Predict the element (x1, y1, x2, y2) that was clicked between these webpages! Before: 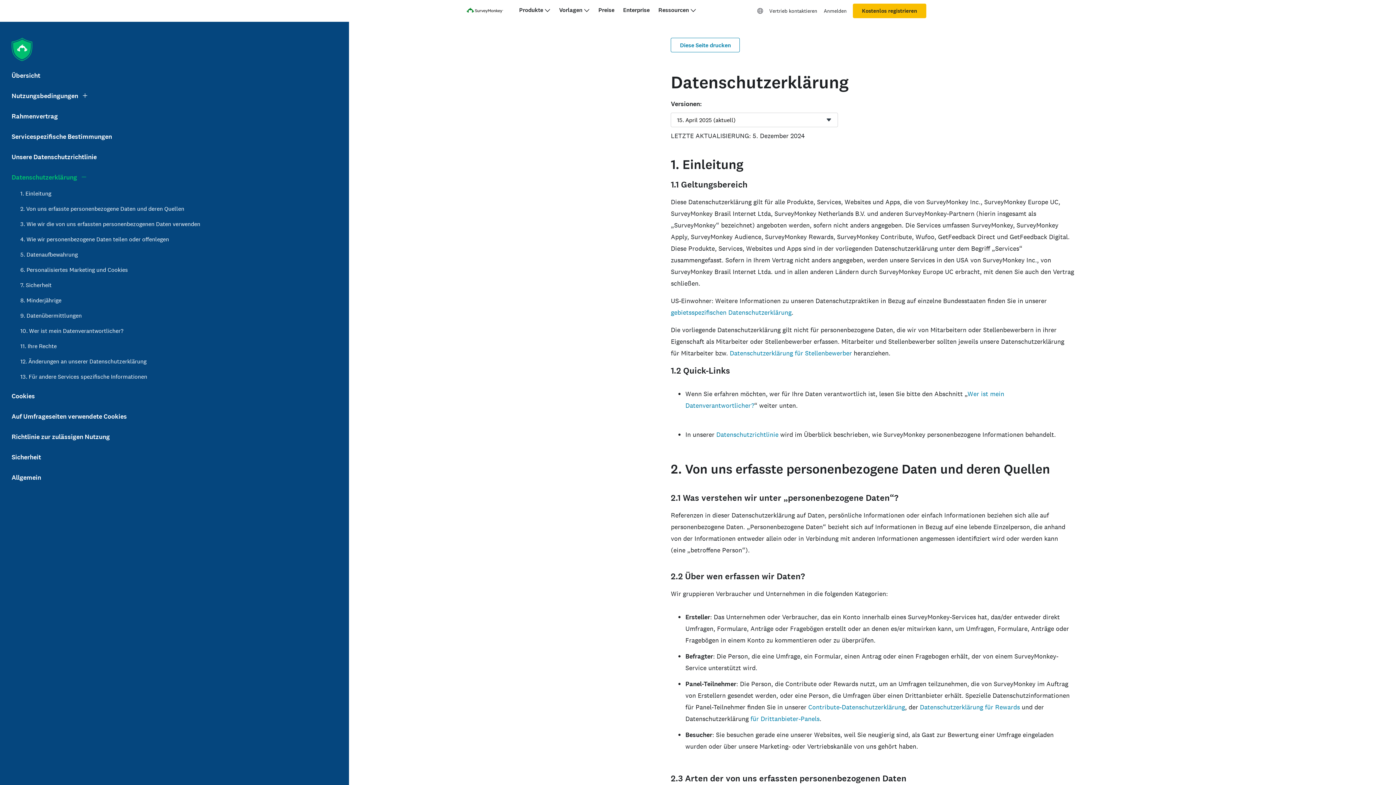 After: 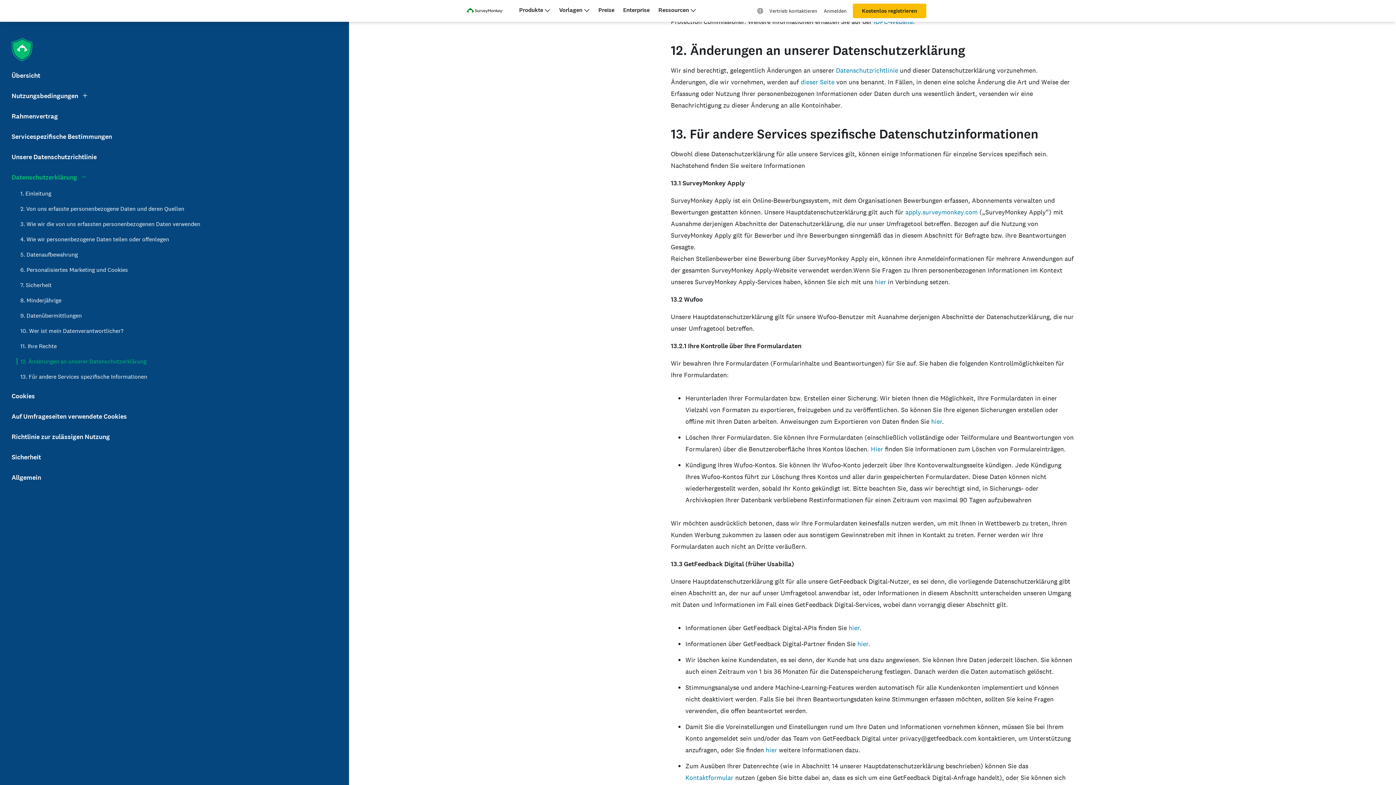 Action: label: 12. Änderungen an unserer Datenschutzerklärung bbox: (20, 357, 146, 365)